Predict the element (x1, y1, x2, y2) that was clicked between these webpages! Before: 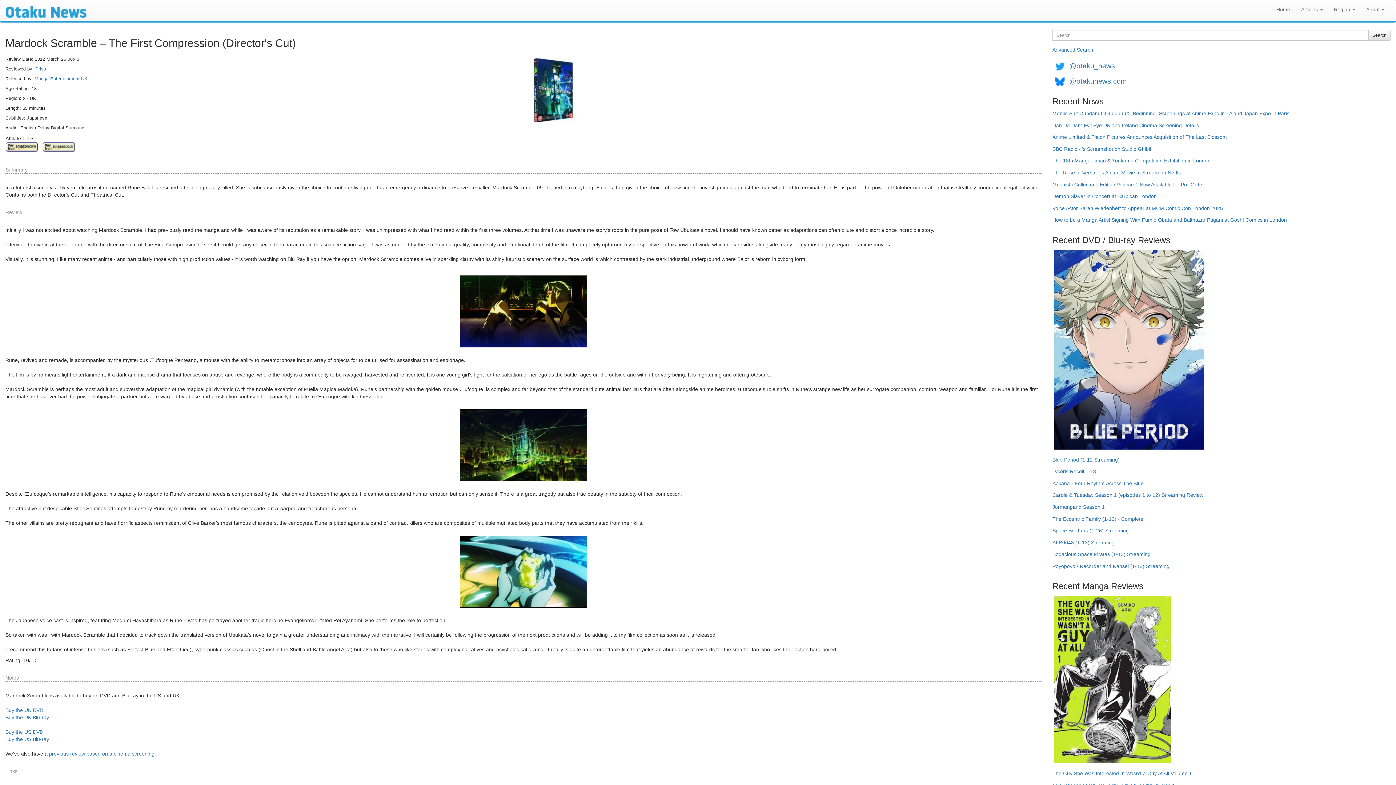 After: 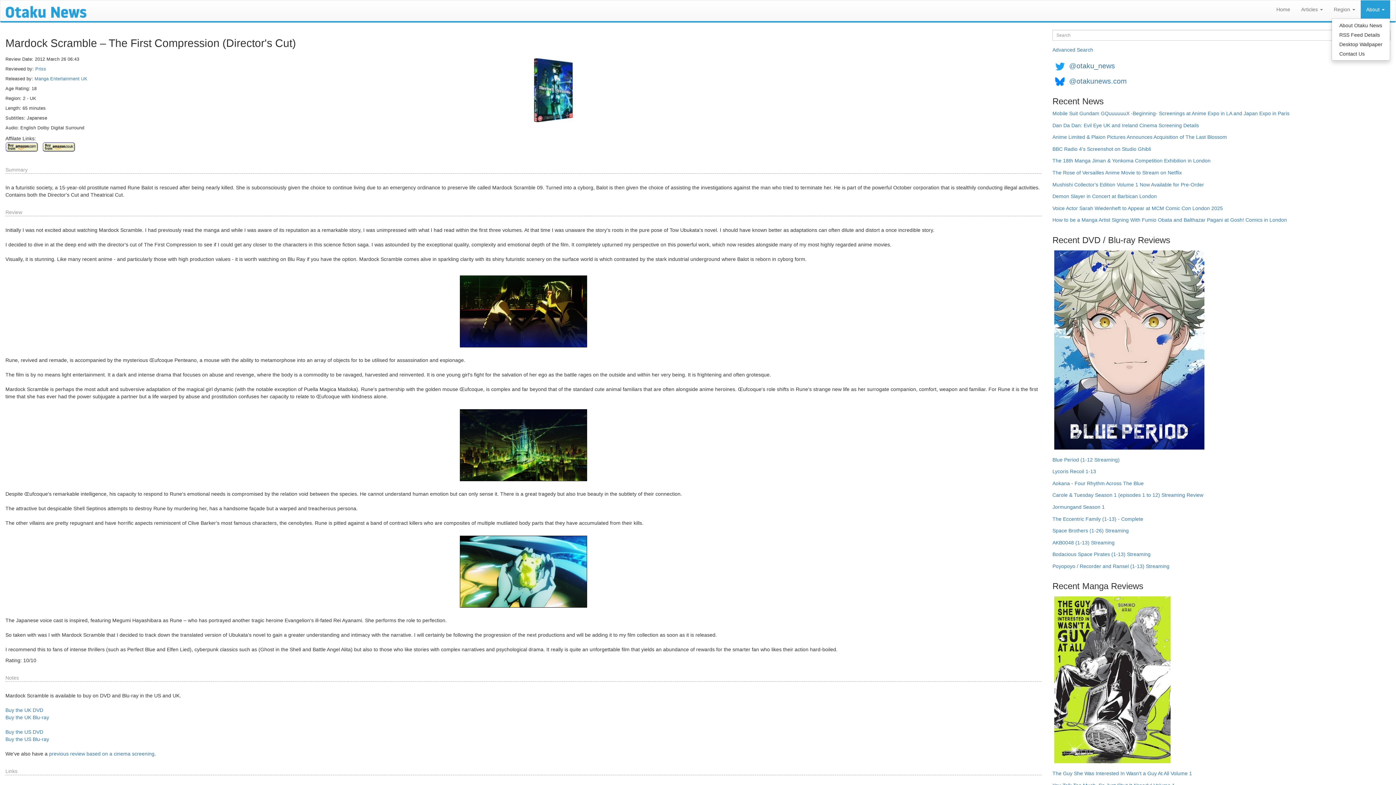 Action: label: About  bbox: (1361, 0, 1390, 18)